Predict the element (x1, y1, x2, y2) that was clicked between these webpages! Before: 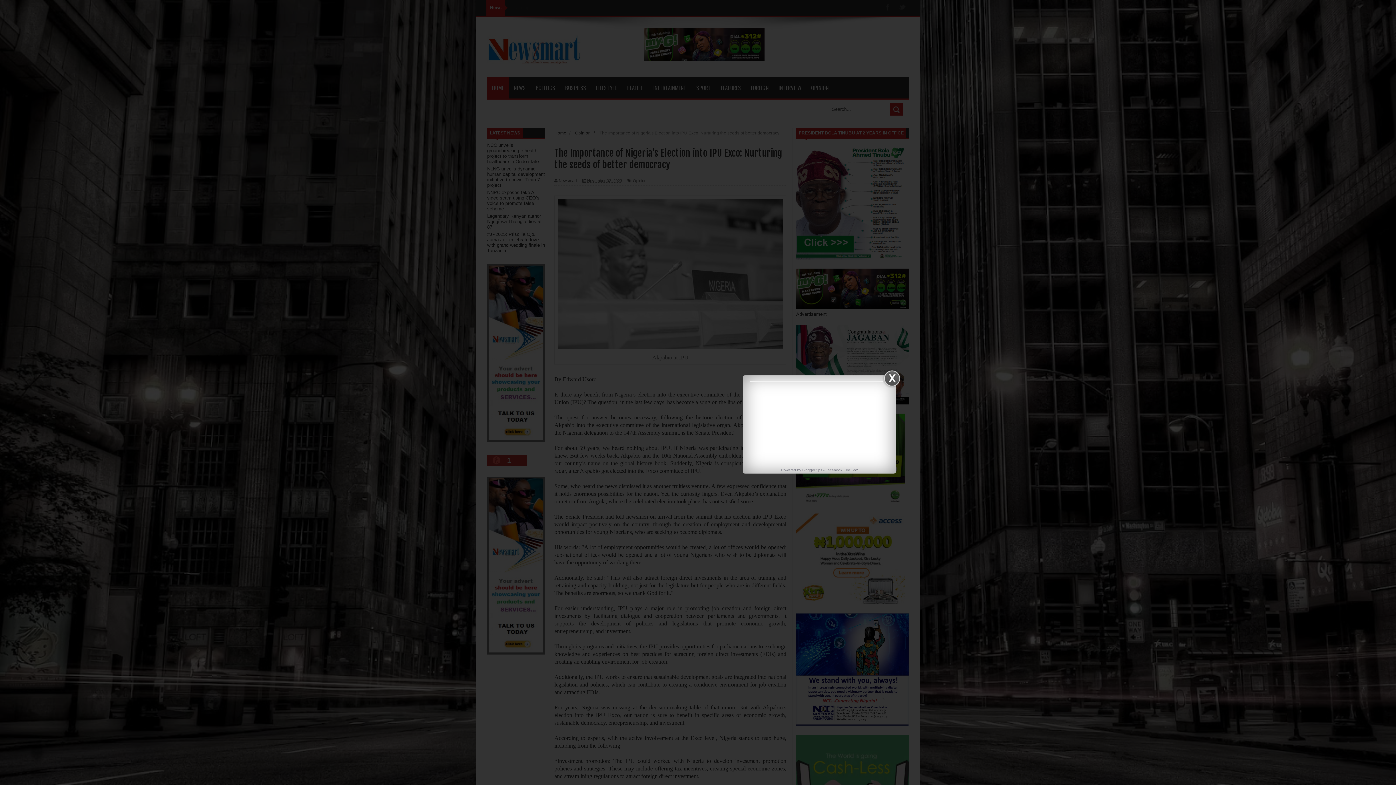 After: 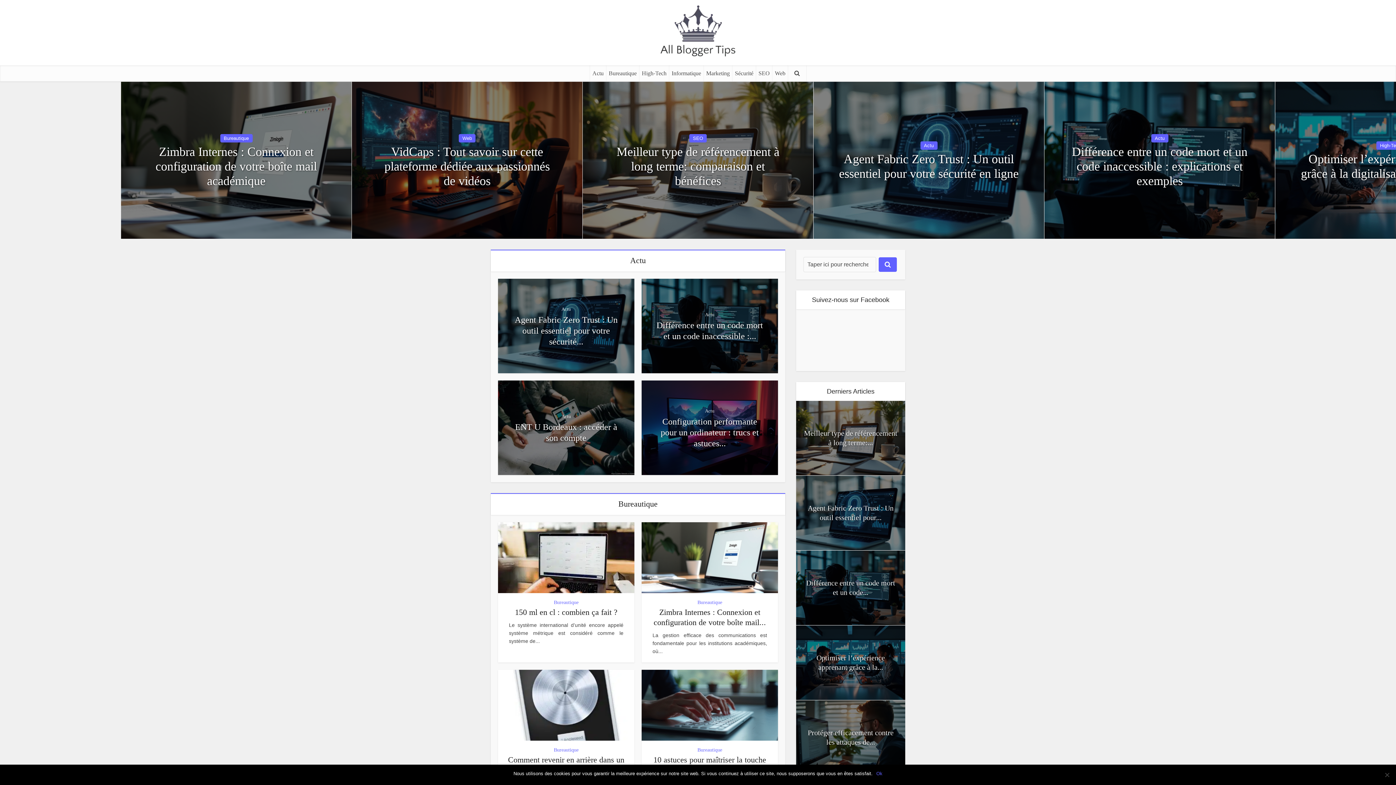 Action: label: Facebook Like Box bbox: (825, 468, 858, 472)